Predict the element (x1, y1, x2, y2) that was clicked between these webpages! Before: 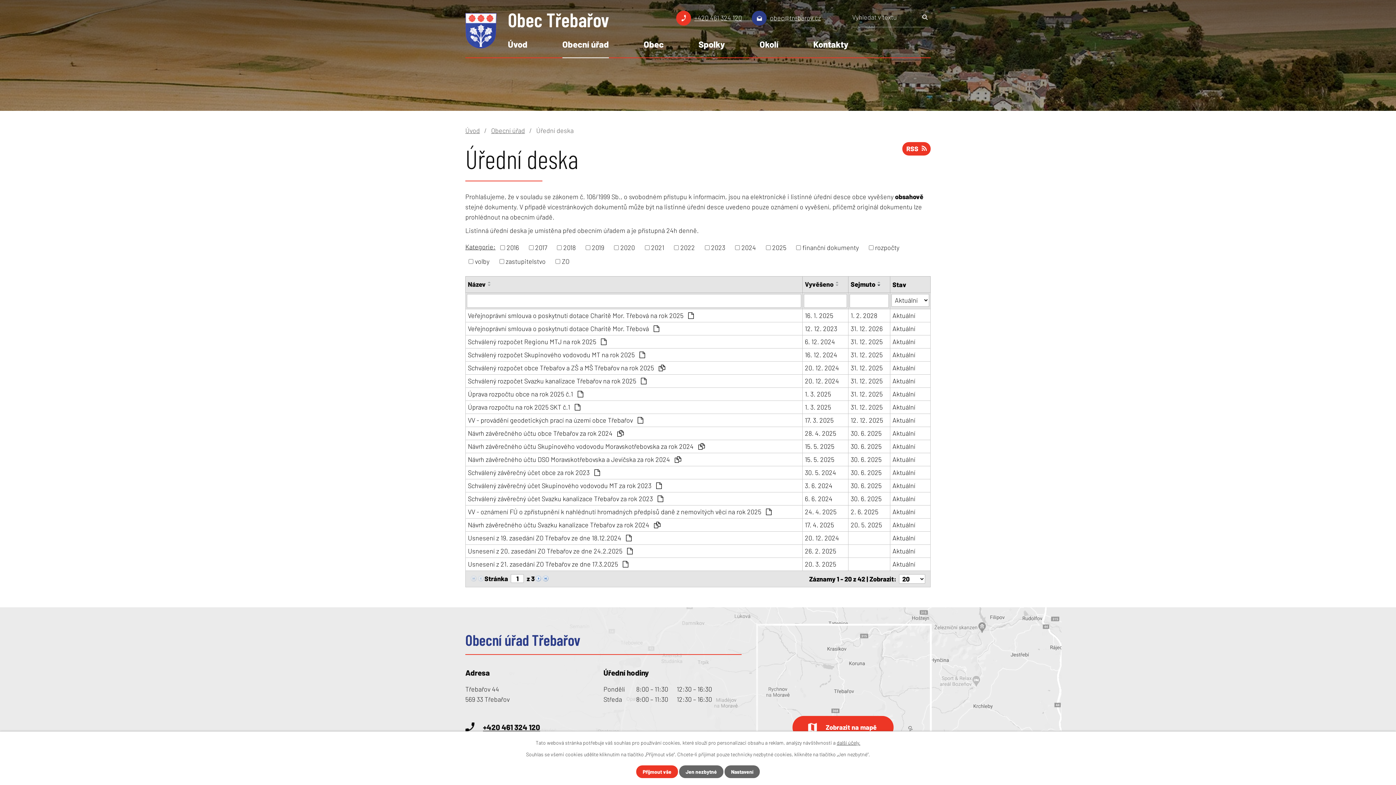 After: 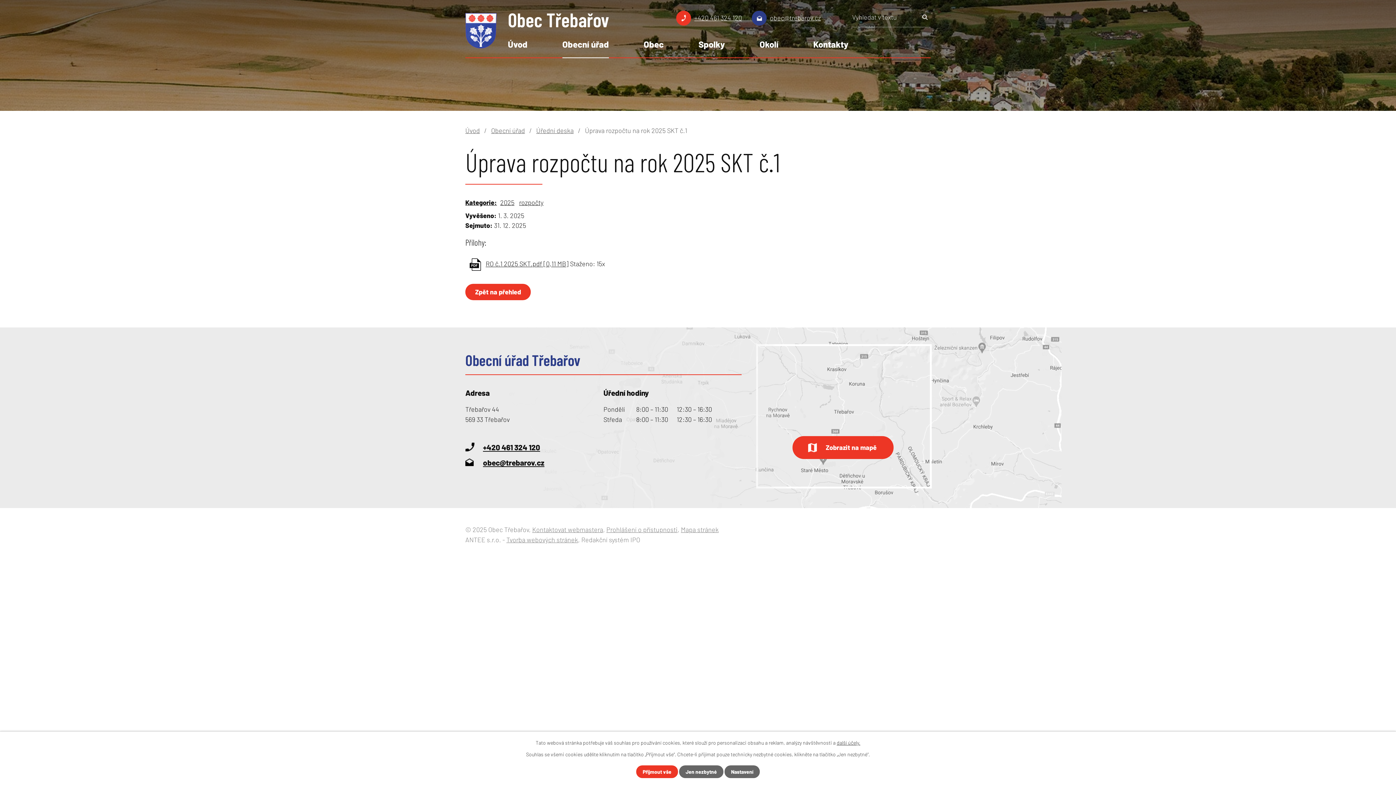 Action: label: 1. 3. 2025 bbox: (805, 402, 846, 412)